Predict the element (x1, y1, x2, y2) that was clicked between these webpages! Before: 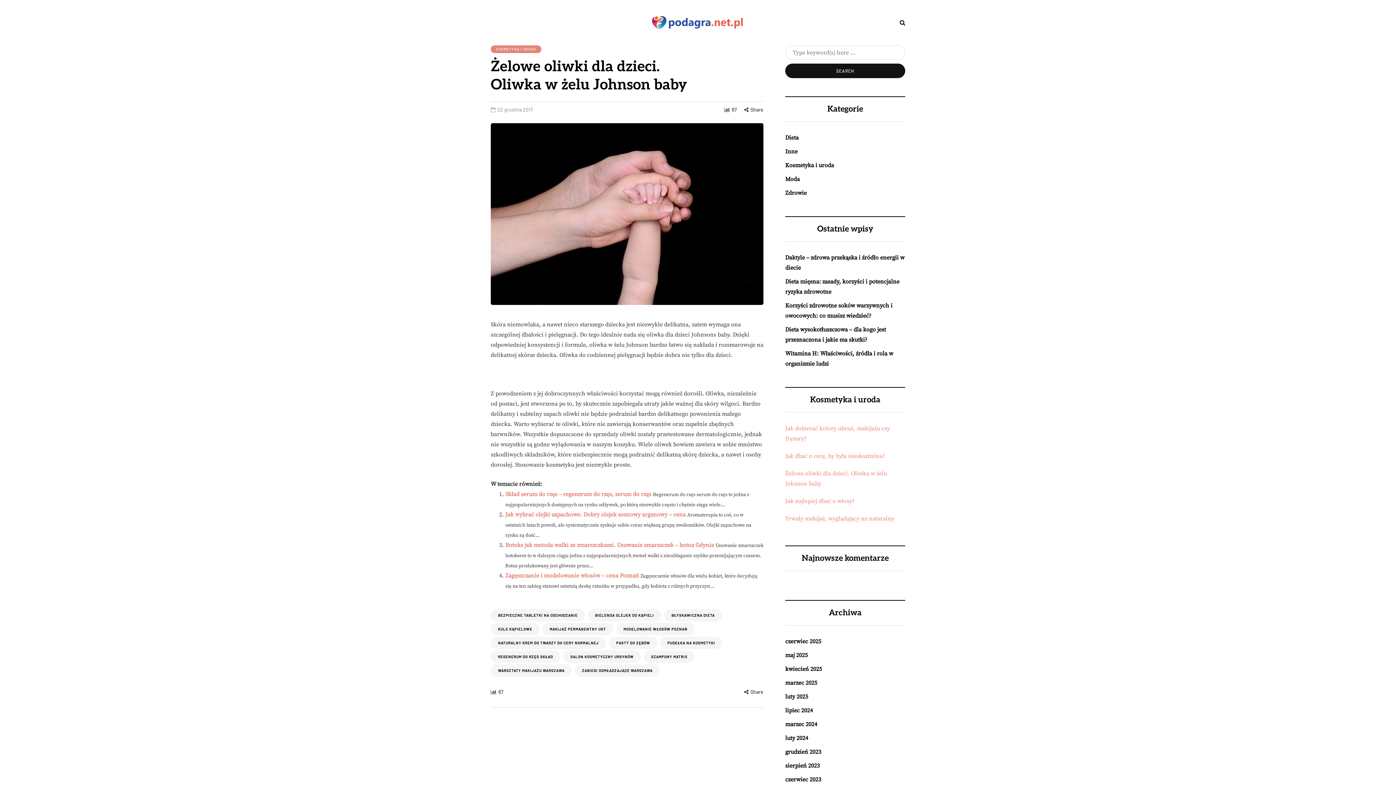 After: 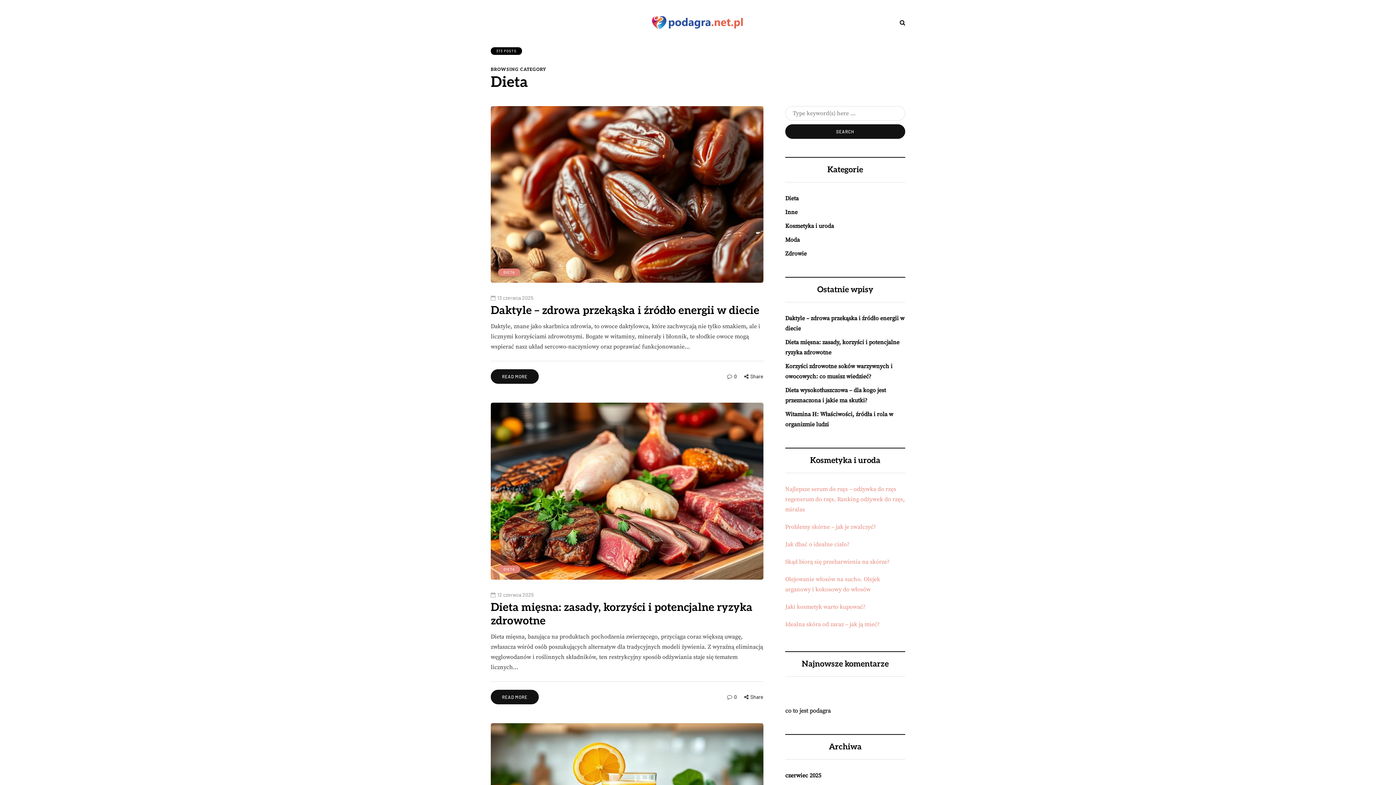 Action: bbox: (785, 134, 798, 141) label: Dieta